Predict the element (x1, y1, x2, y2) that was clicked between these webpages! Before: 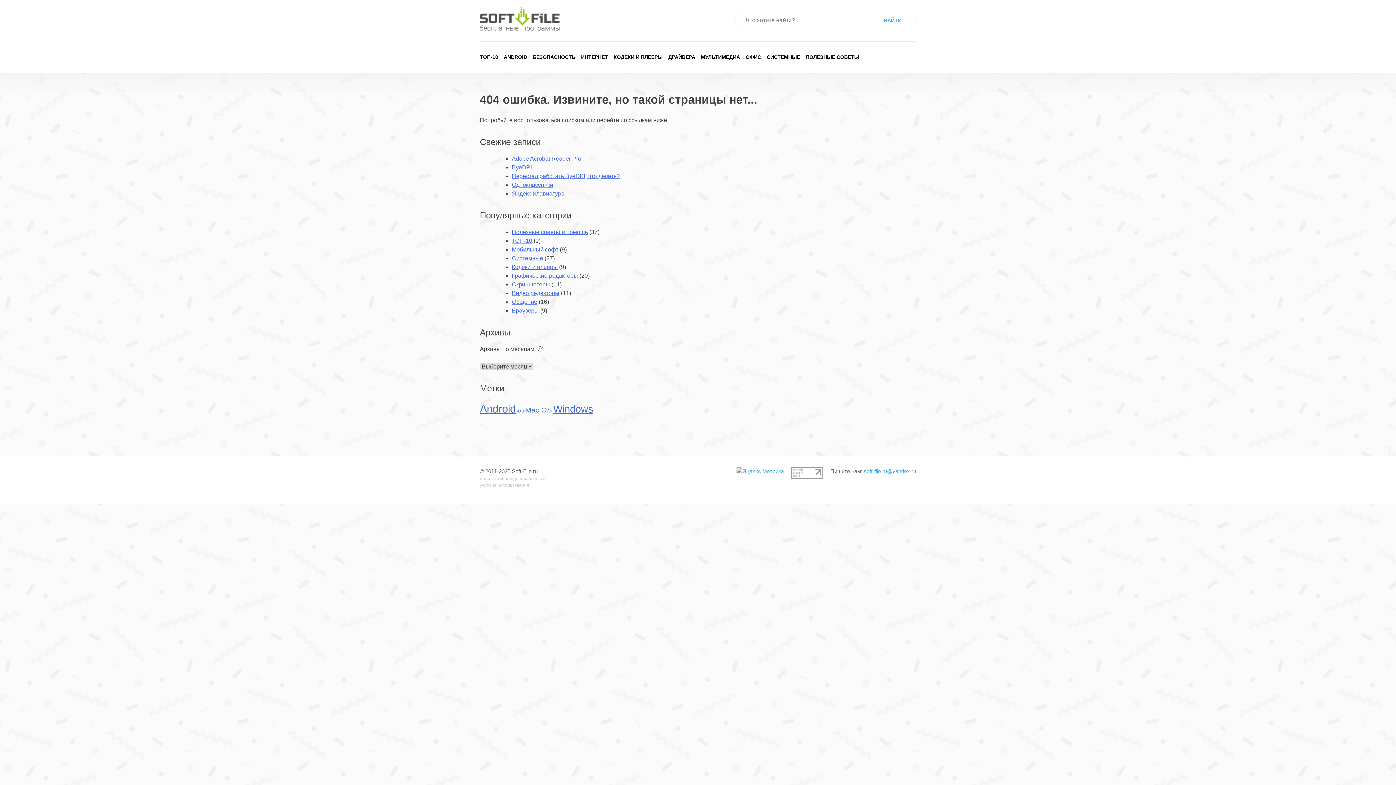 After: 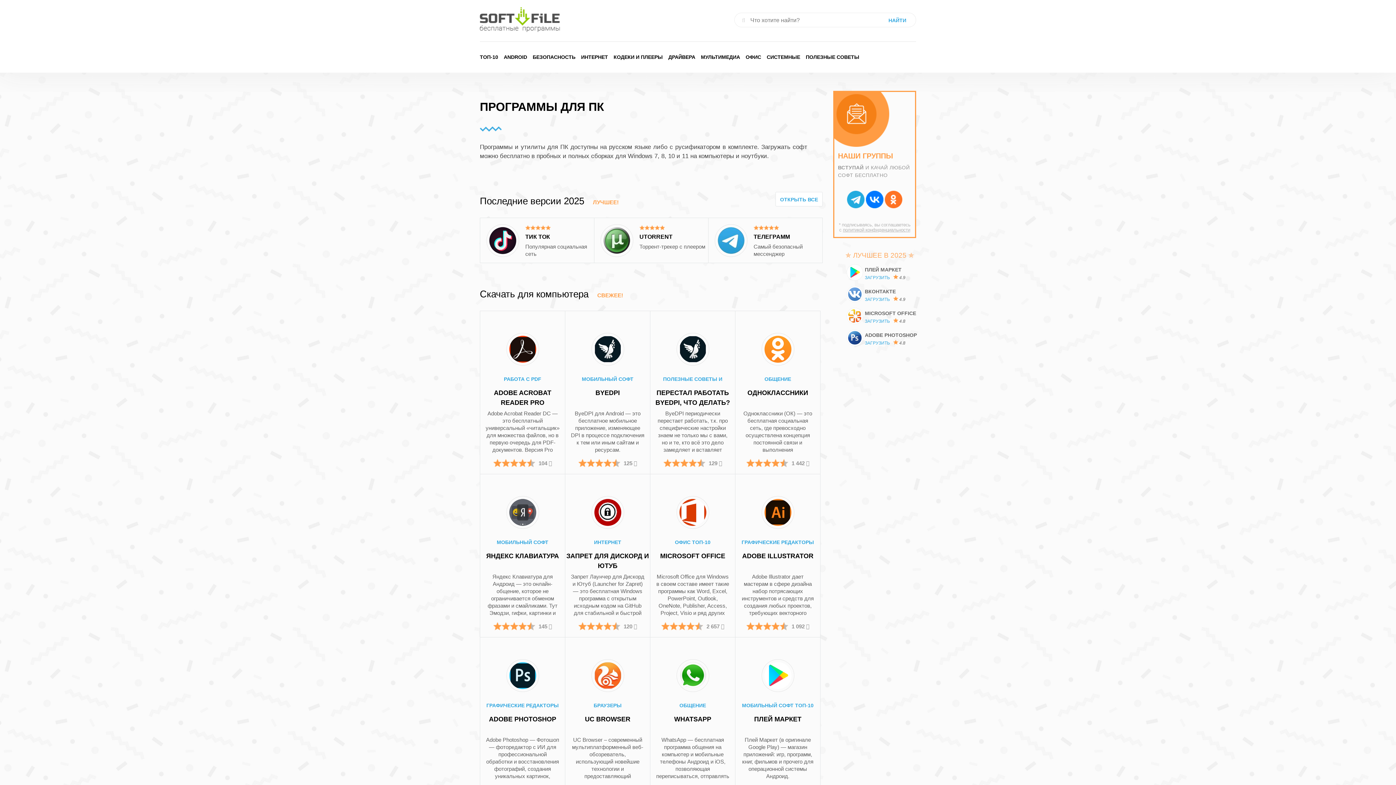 Action: bbox: (480, 7, 560, 32)